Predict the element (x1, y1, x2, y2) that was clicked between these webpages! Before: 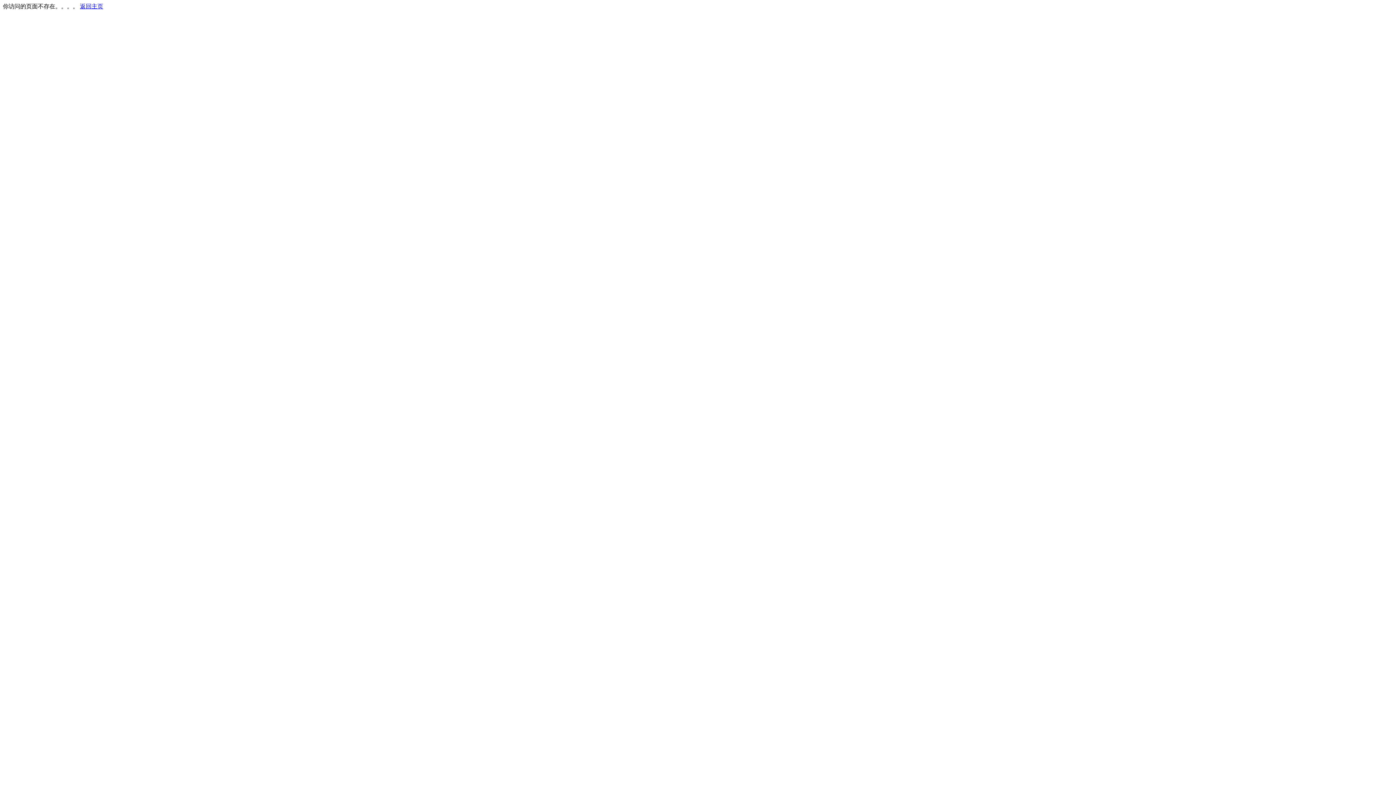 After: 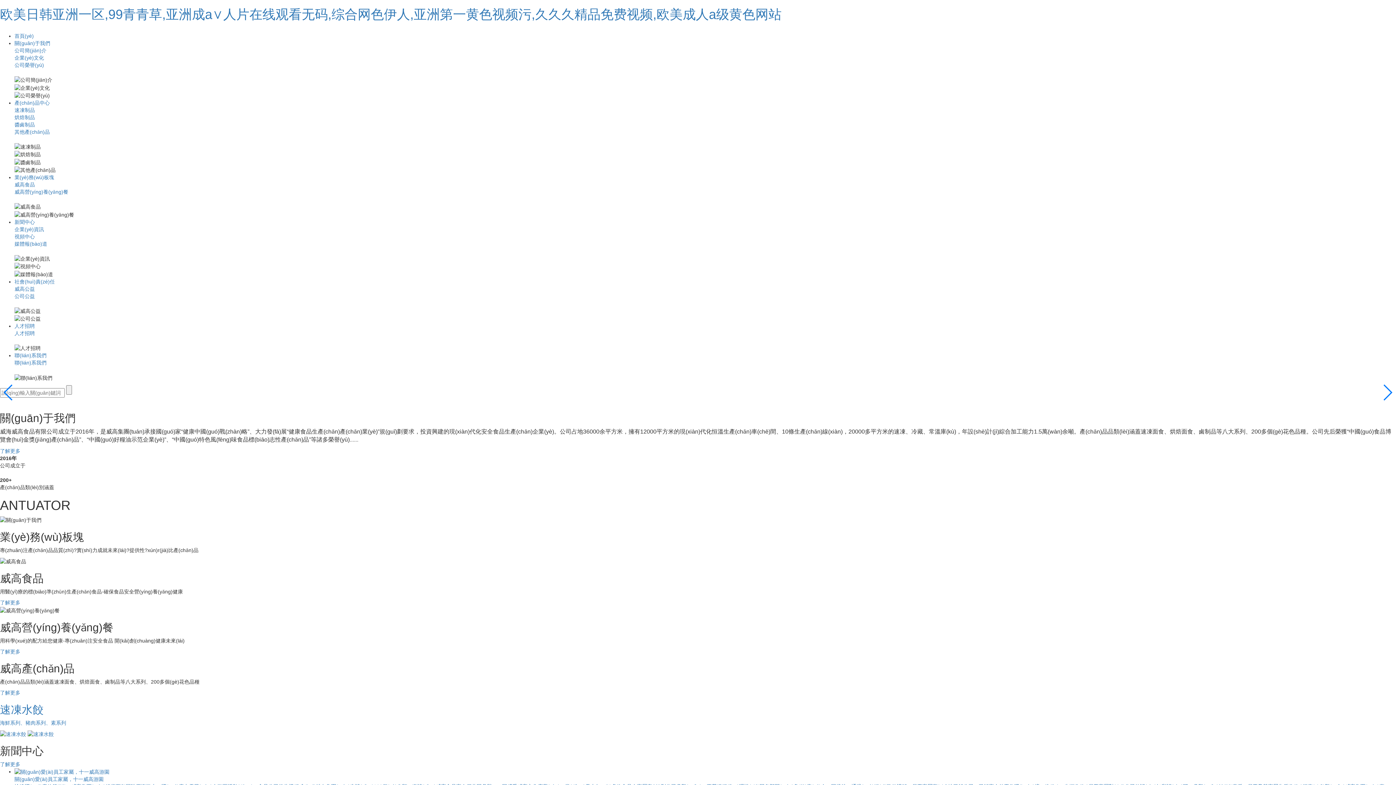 Action: label: 返回主页 bbox: (80, 3, 103, 9)